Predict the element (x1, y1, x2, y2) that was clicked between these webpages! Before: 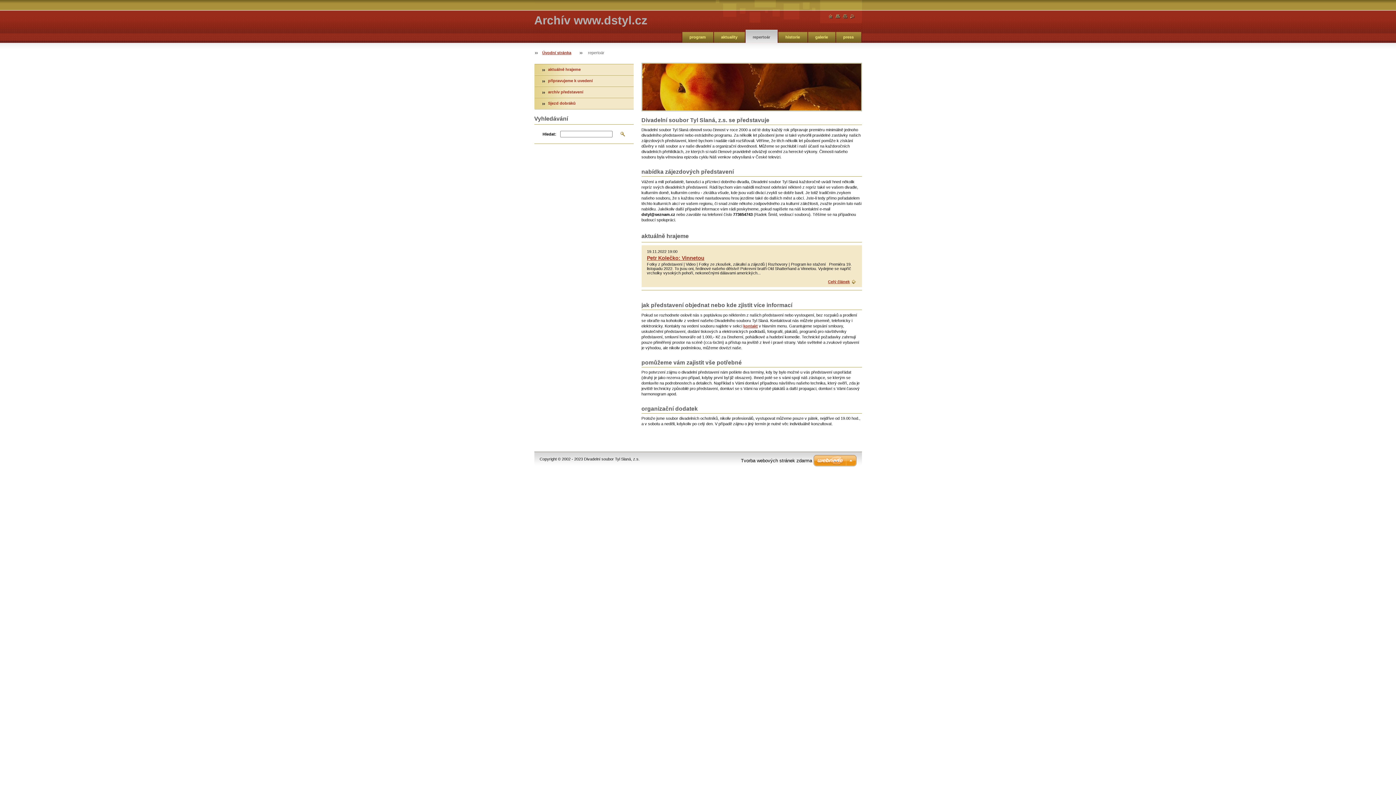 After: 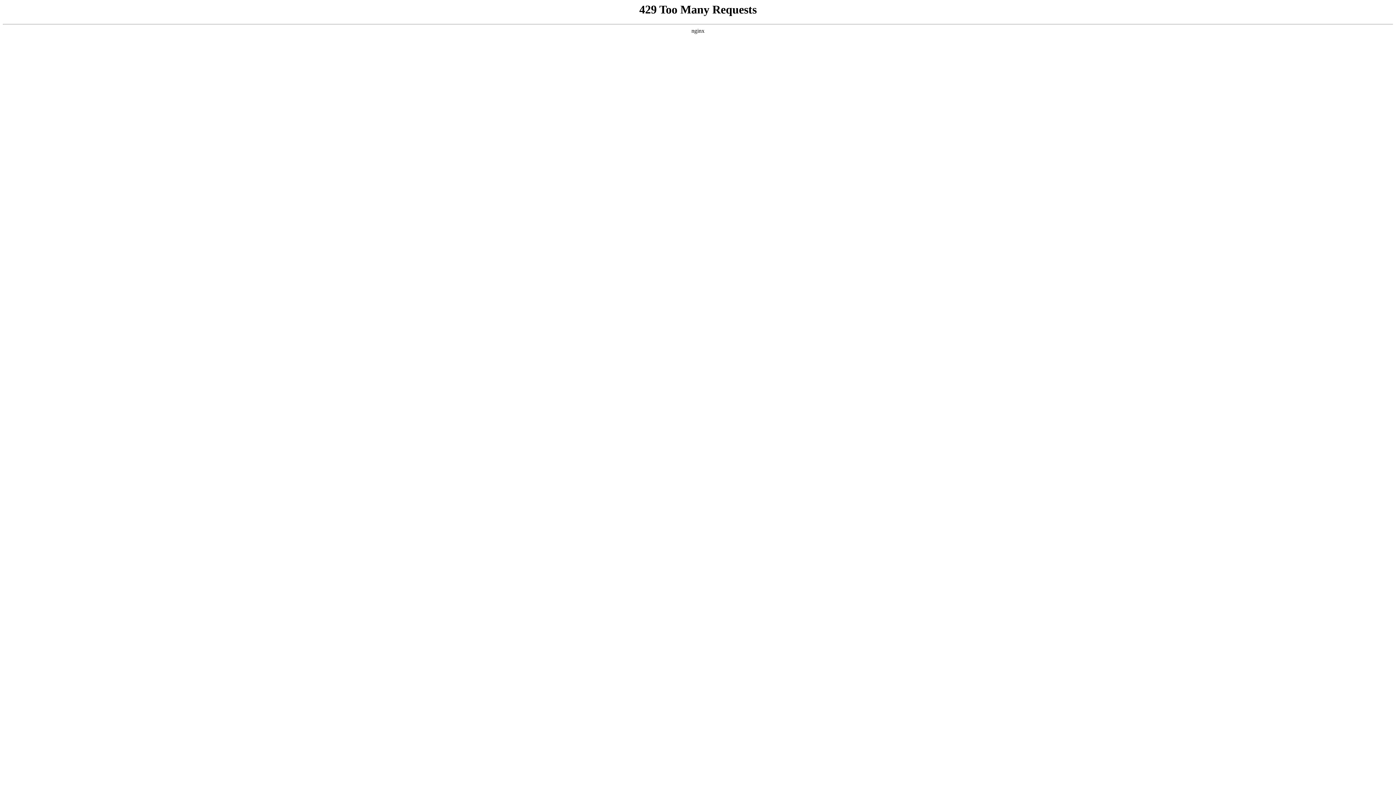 Action: bbox: (813, 455, 856, 467)